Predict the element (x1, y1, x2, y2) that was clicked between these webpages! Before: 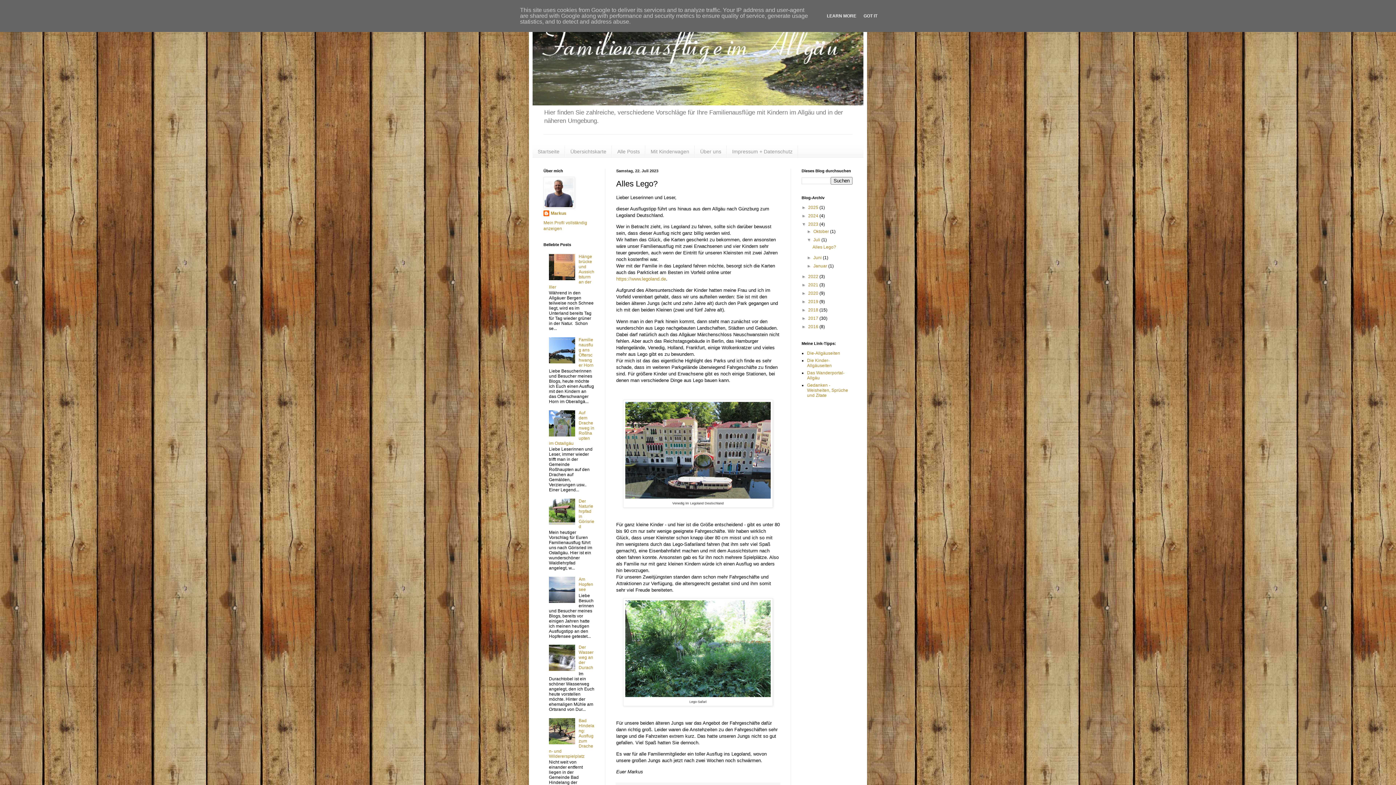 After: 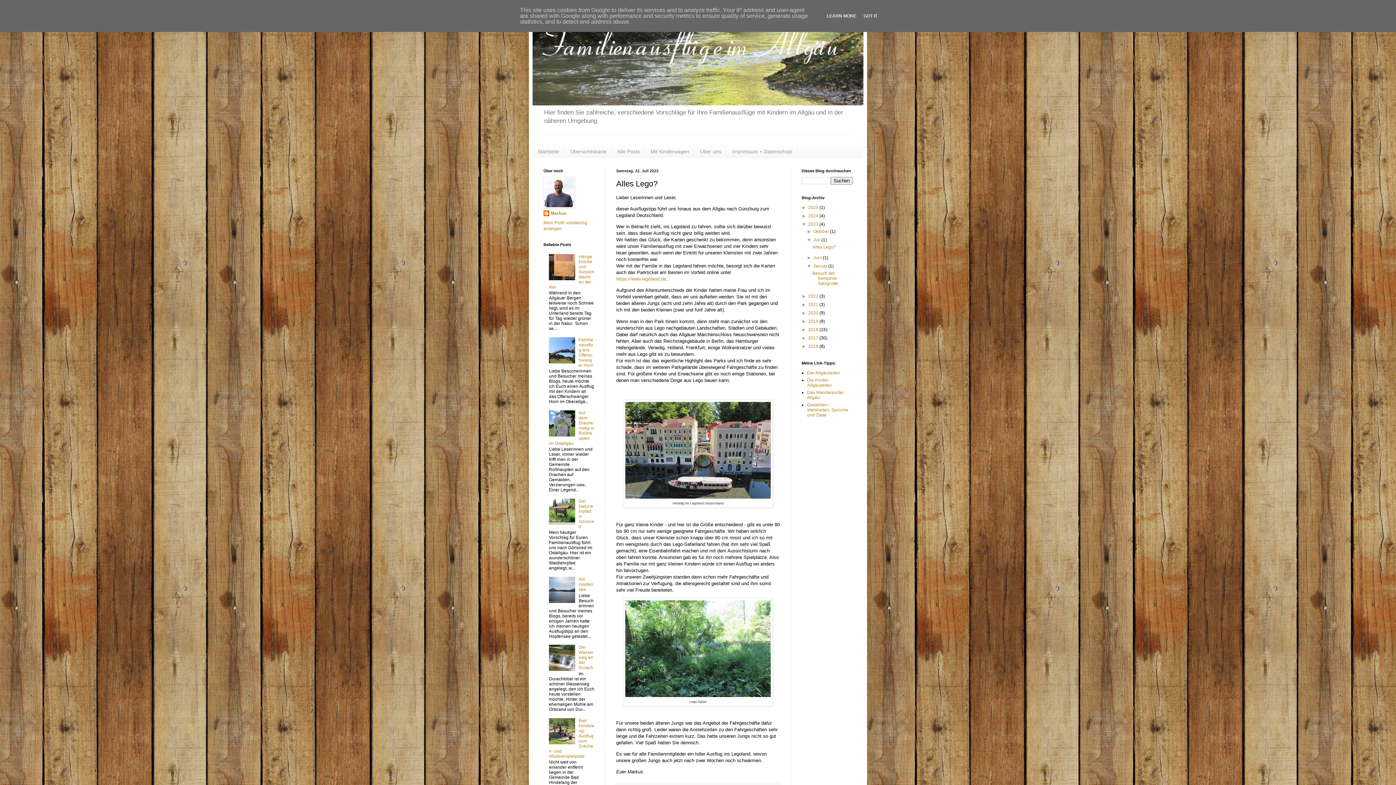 Action: bbox: (807, 263, 813, 268) label: ►  